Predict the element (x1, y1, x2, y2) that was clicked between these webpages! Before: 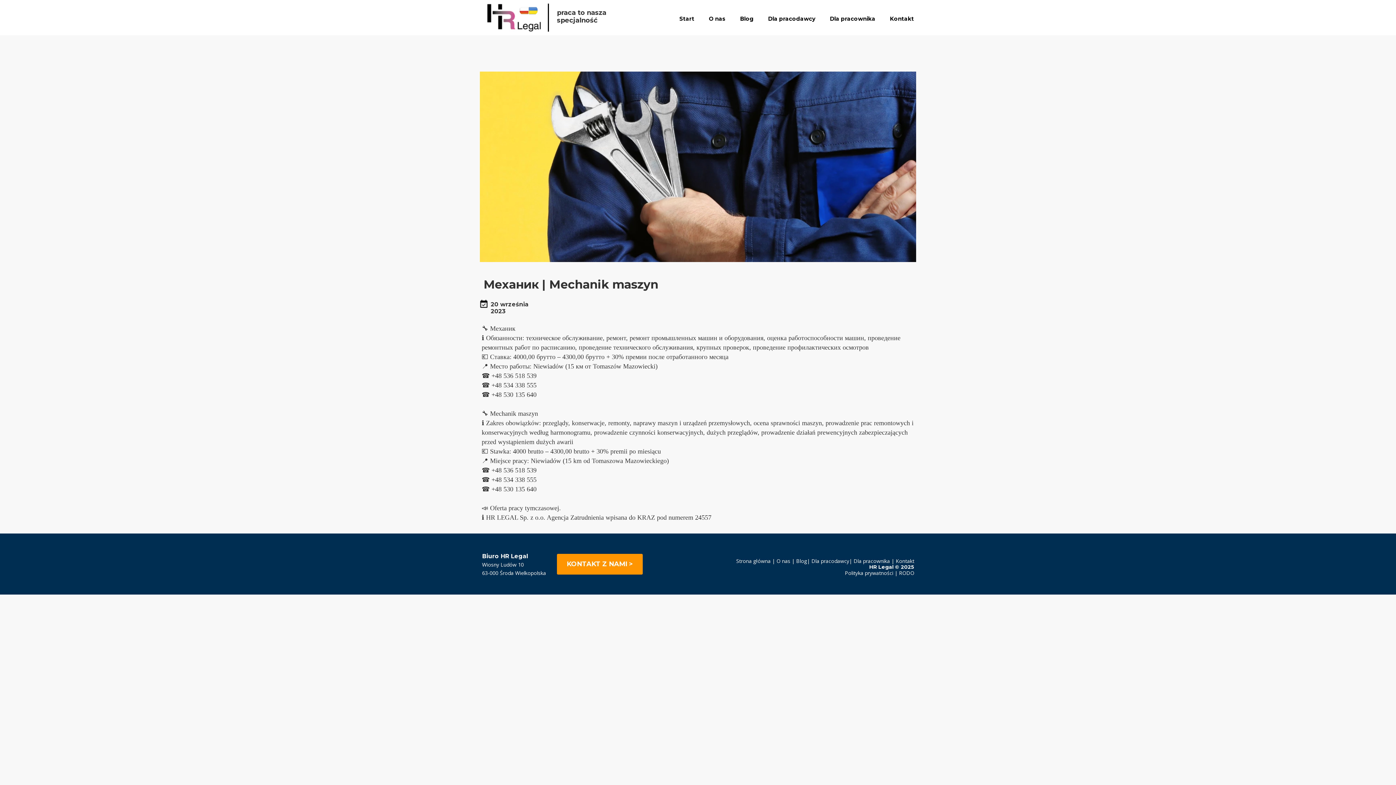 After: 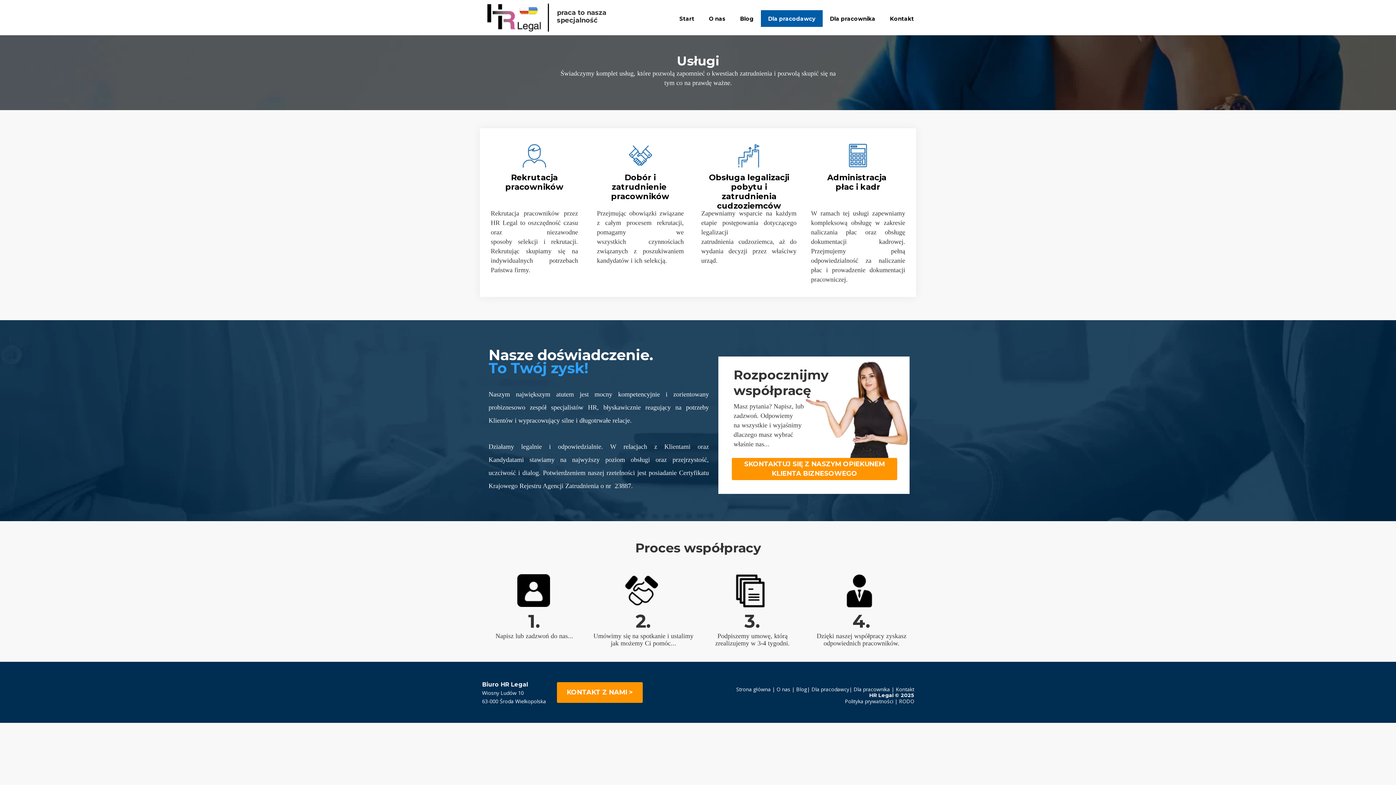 Action: label: Dla pracodawcy bbox: (811, 557, 849, 564)